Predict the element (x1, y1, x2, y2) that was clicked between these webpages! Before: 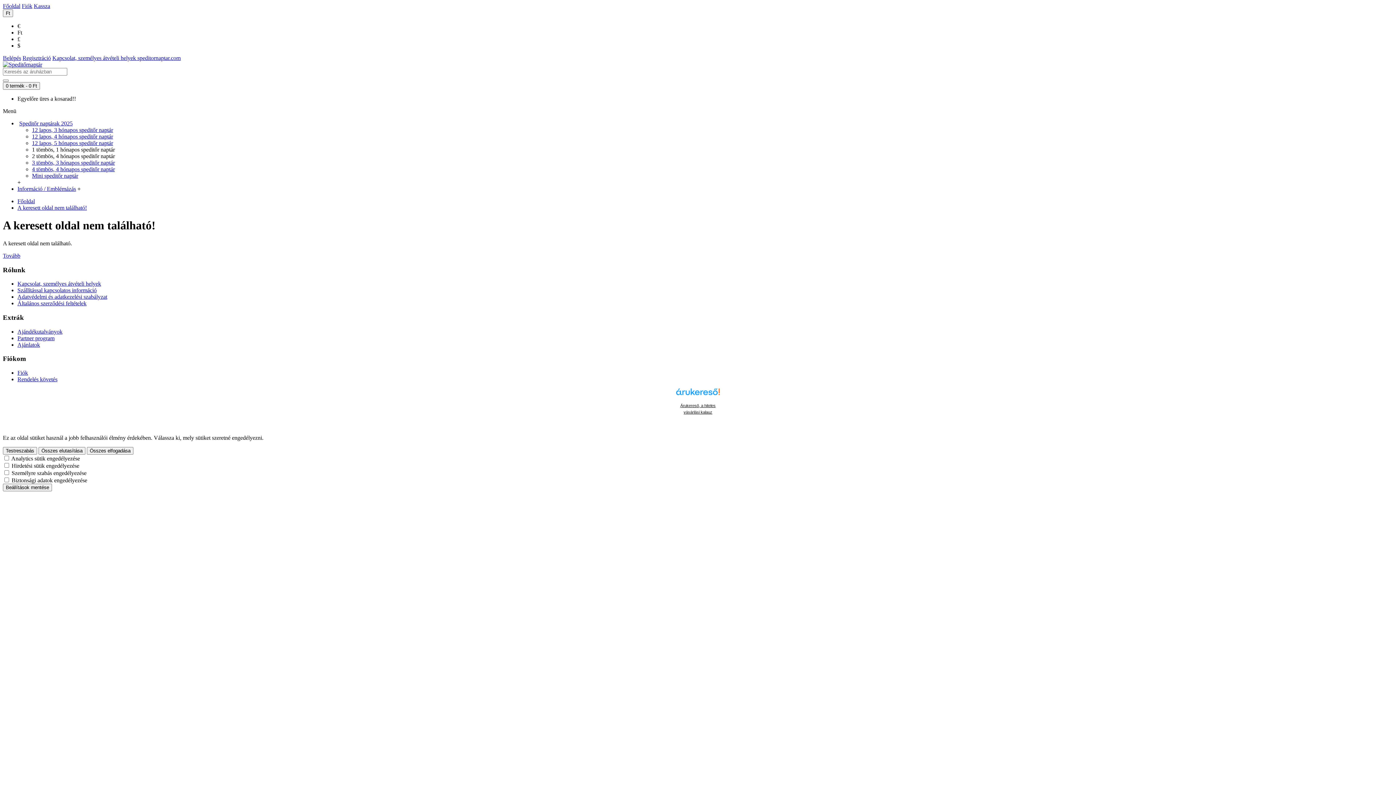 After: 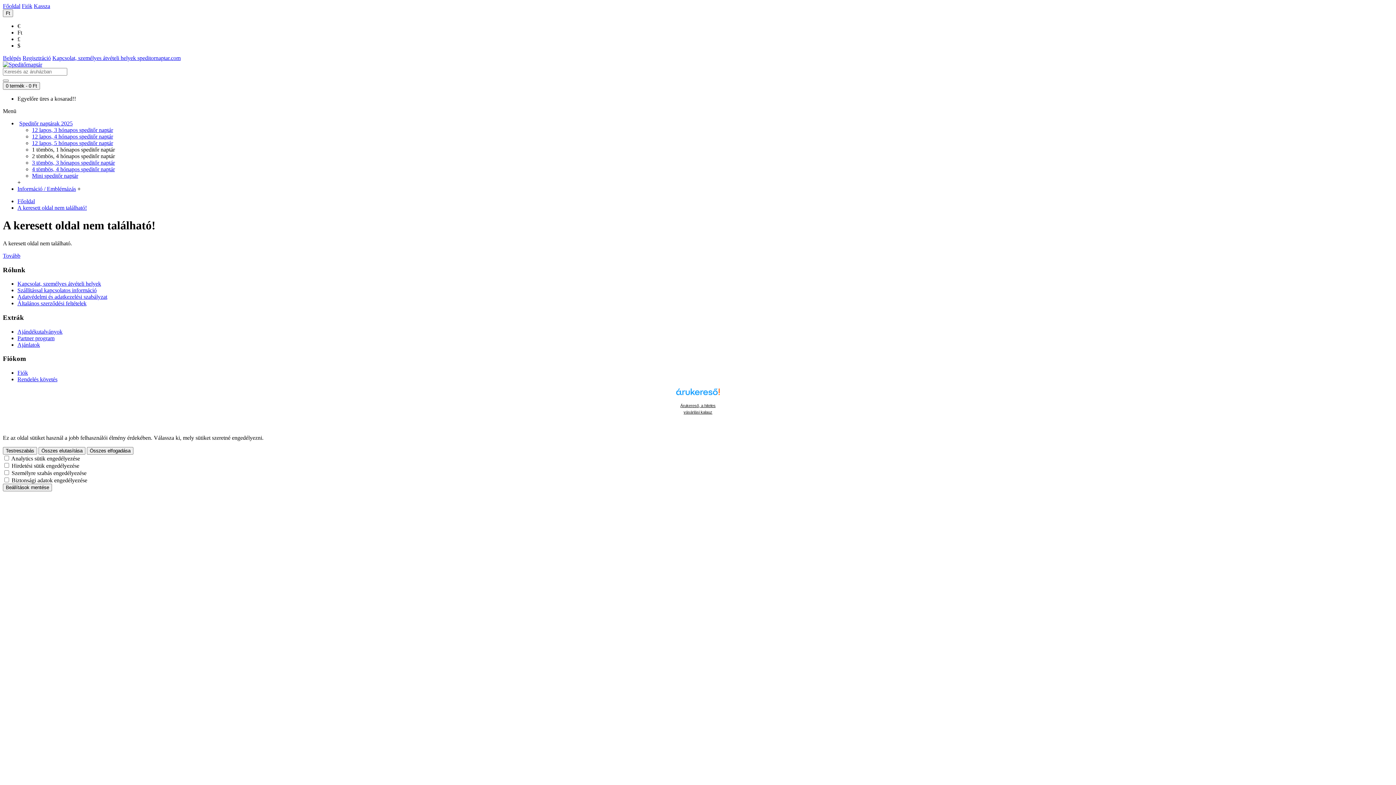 Action: label: £ bbox: (17, 36, 20, 42)